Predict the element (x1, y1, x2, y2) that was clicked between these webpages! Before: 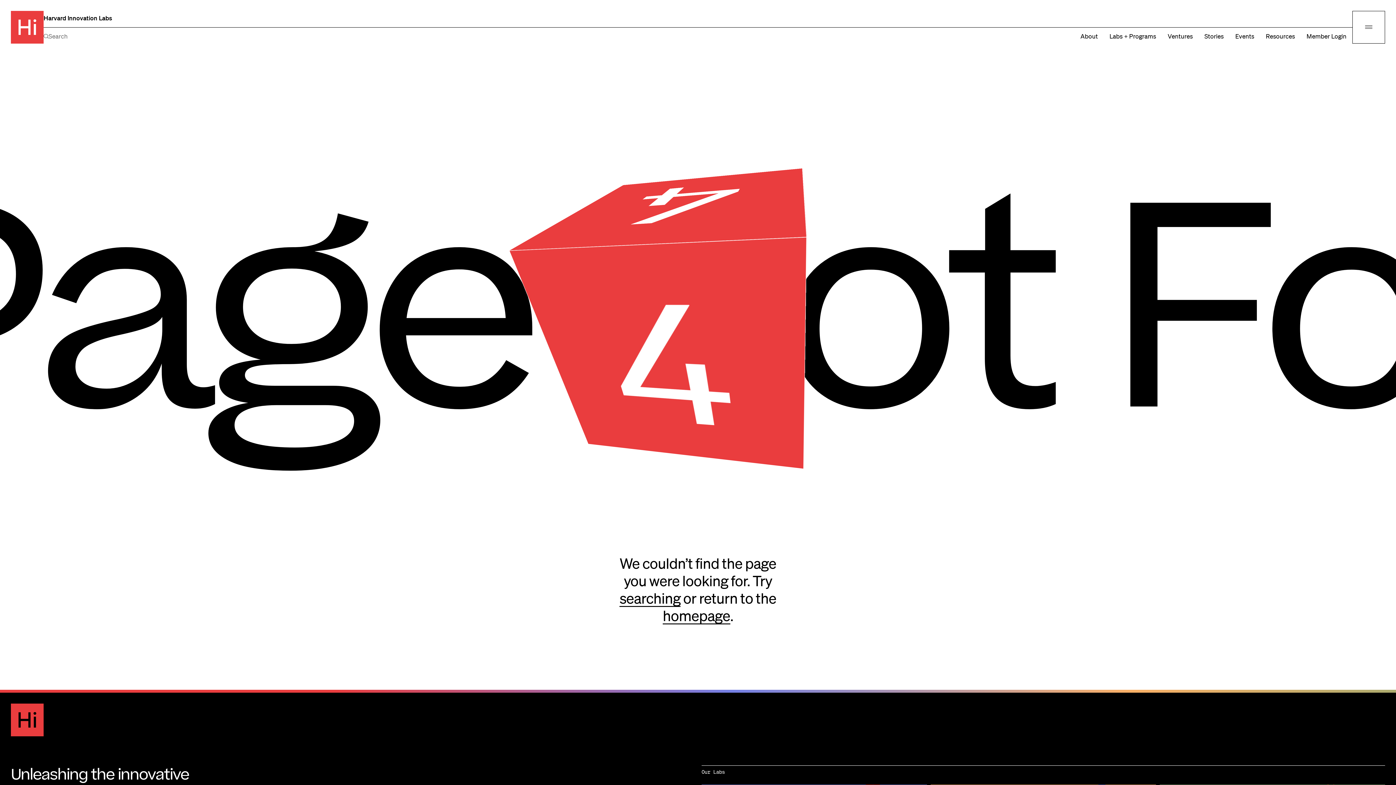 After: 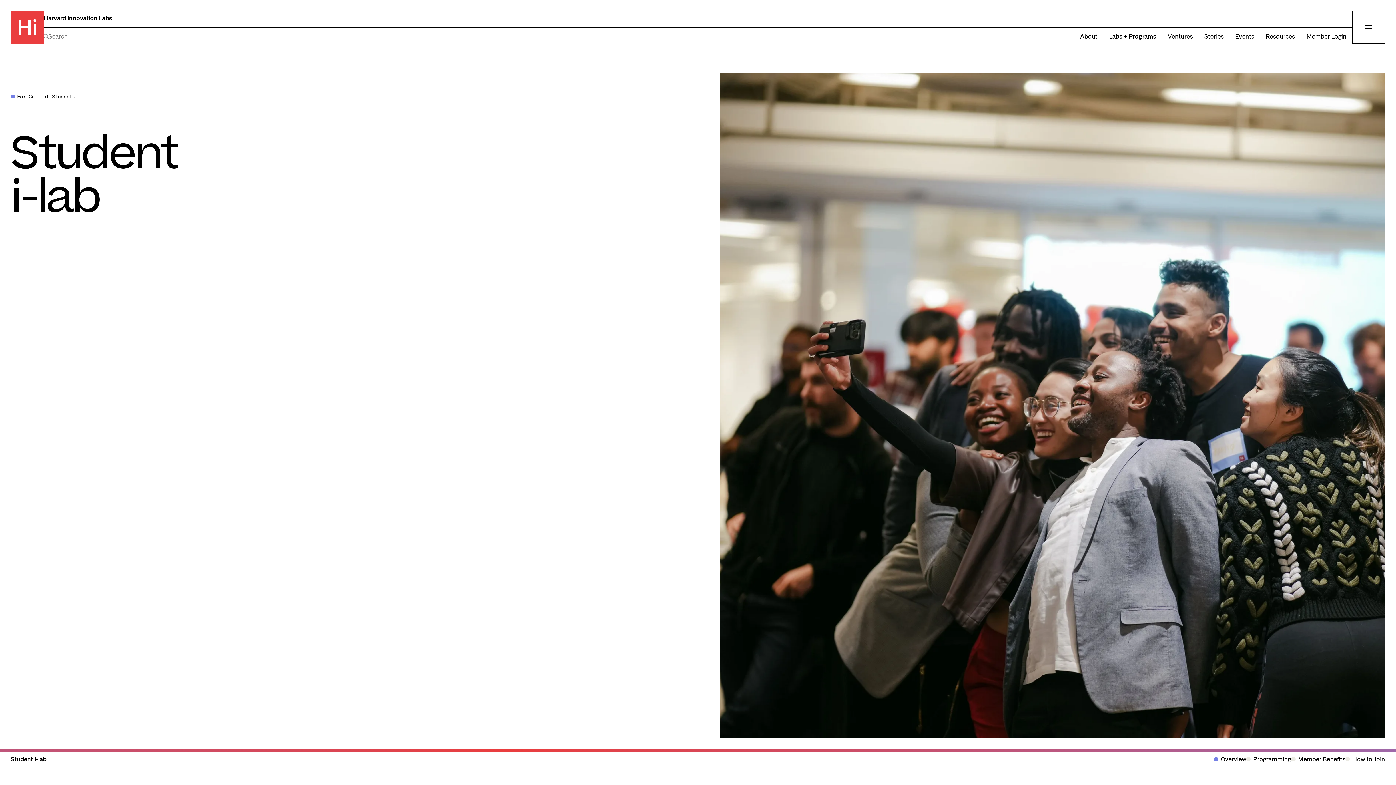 Action: bbox: (1104, 27, 1161, 43) label: Labs + Programs